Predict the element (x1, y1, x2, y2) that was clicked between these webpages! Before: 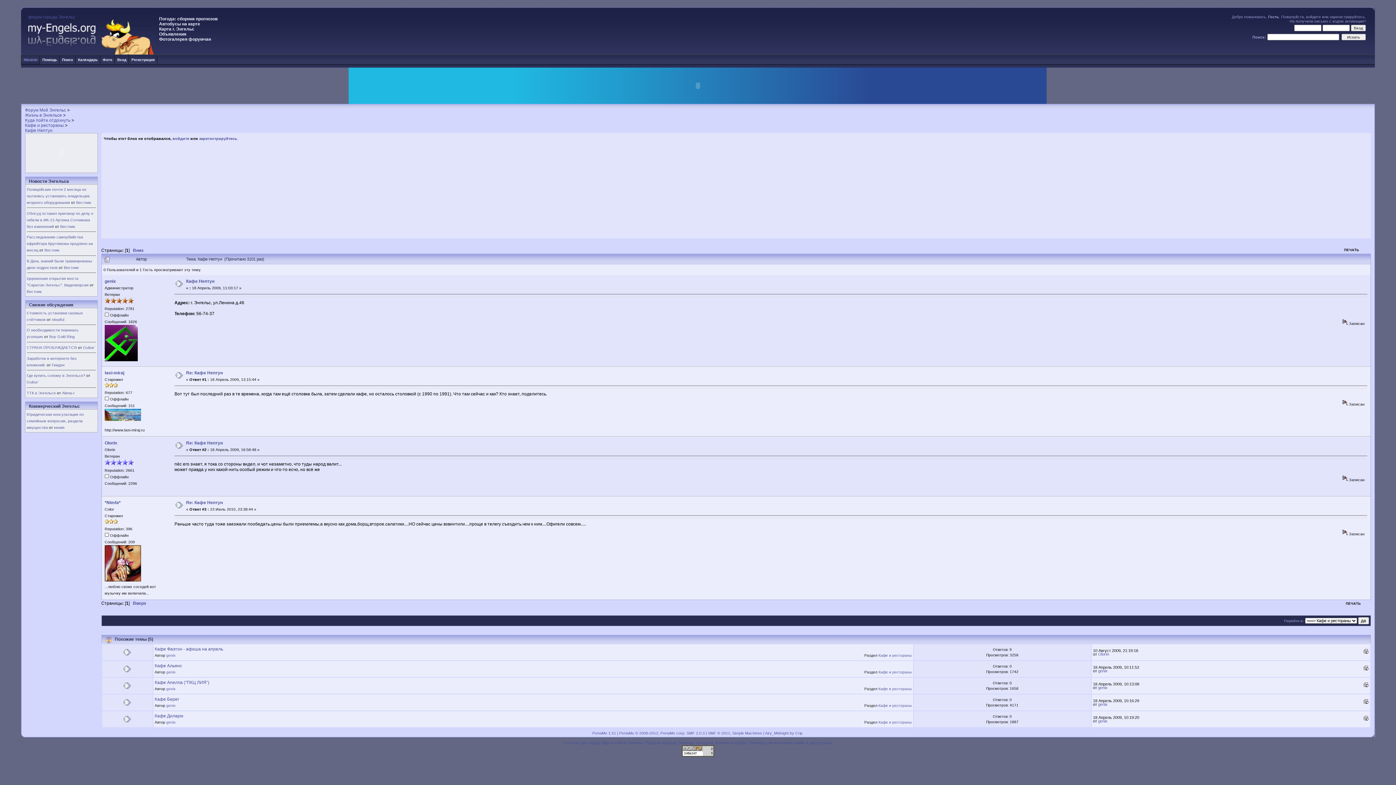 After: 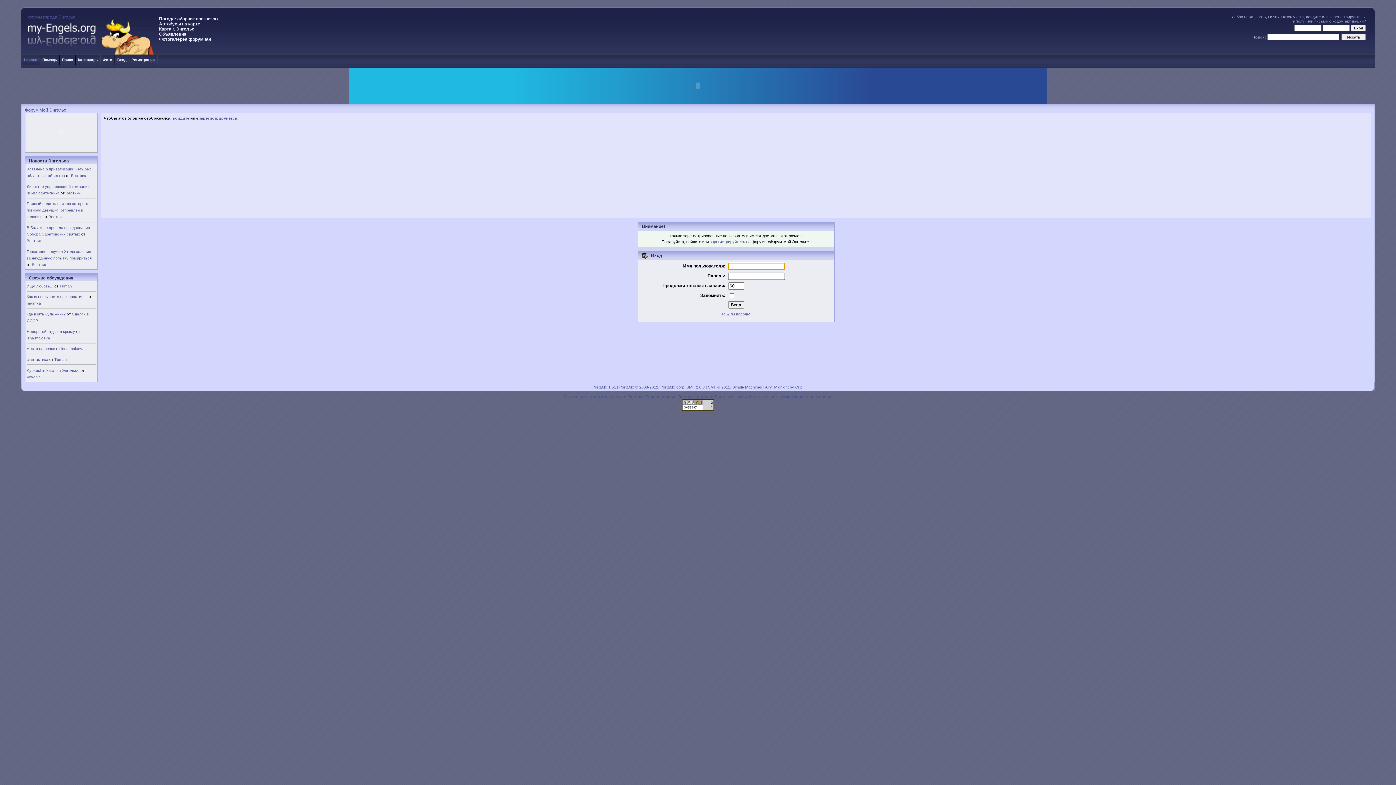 Action: label: genix bbox: (166, 703, 175, 707)